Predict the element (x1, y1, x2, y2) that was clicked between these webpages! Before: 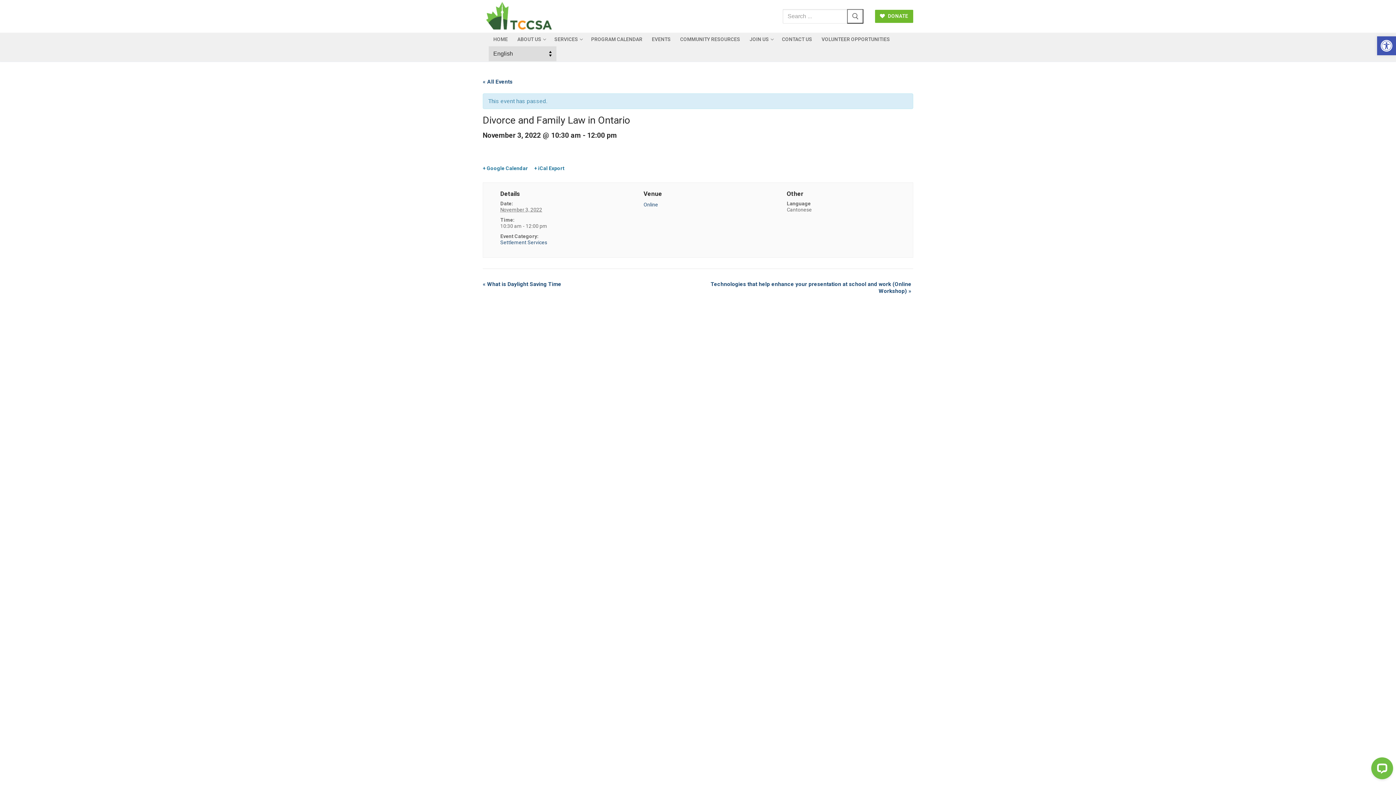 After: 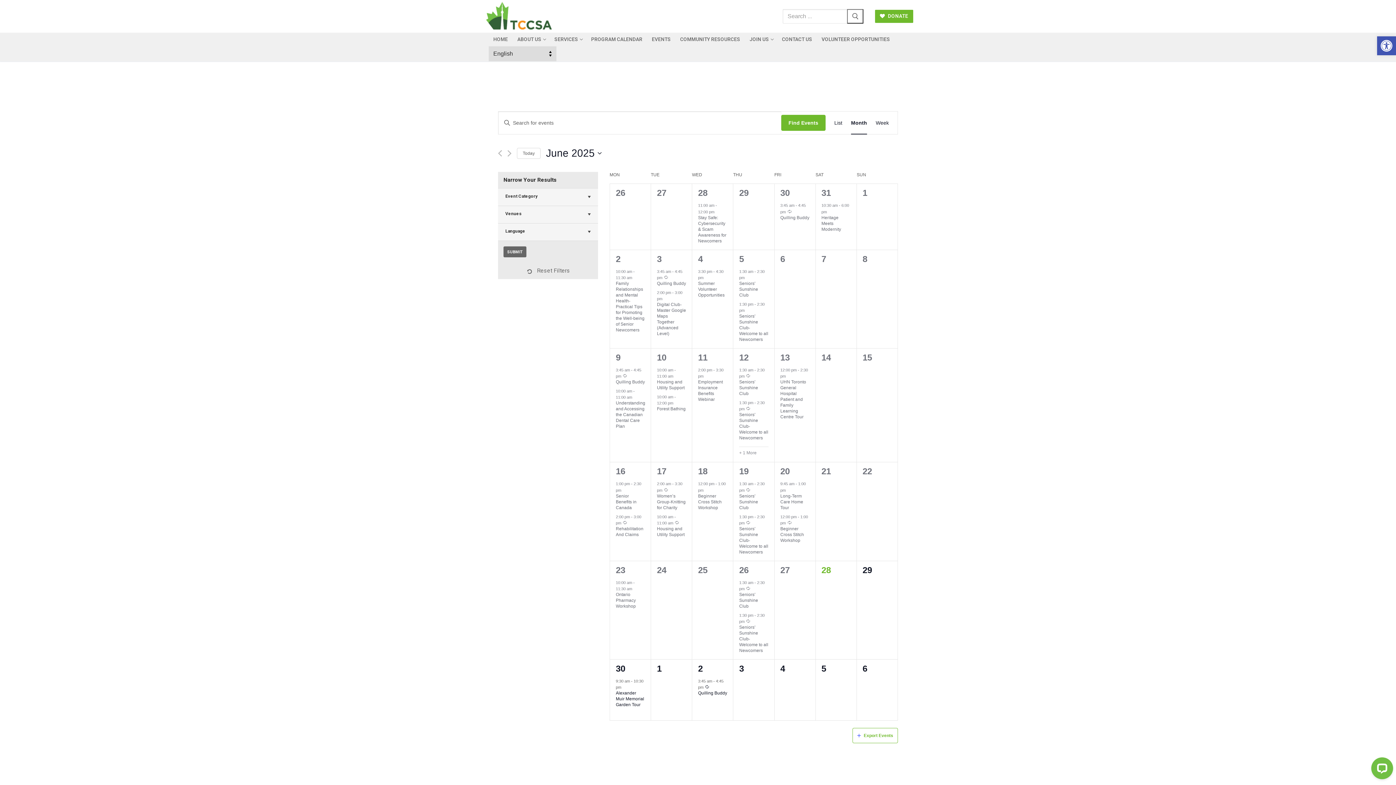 Action: label: « All Events bbox: (482, 78, 512, 85)